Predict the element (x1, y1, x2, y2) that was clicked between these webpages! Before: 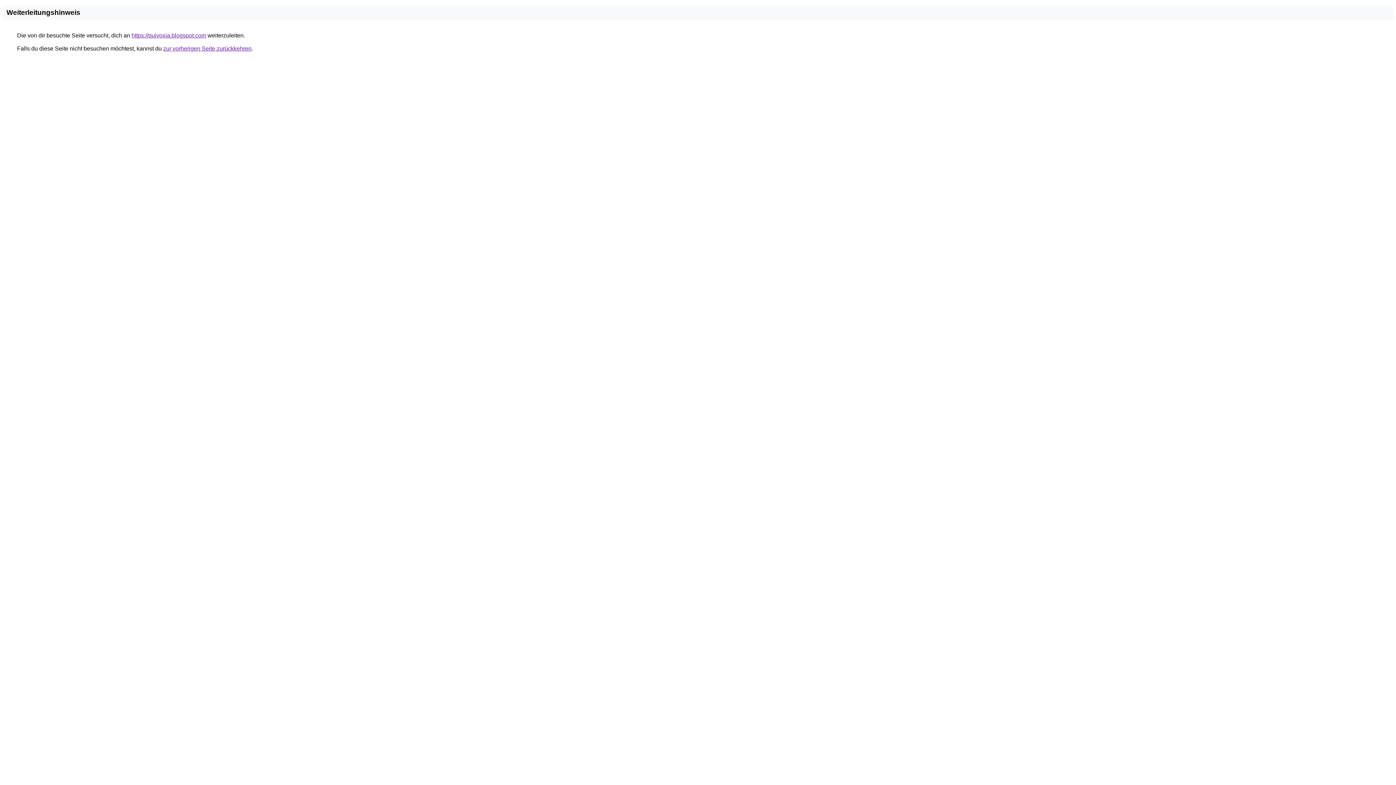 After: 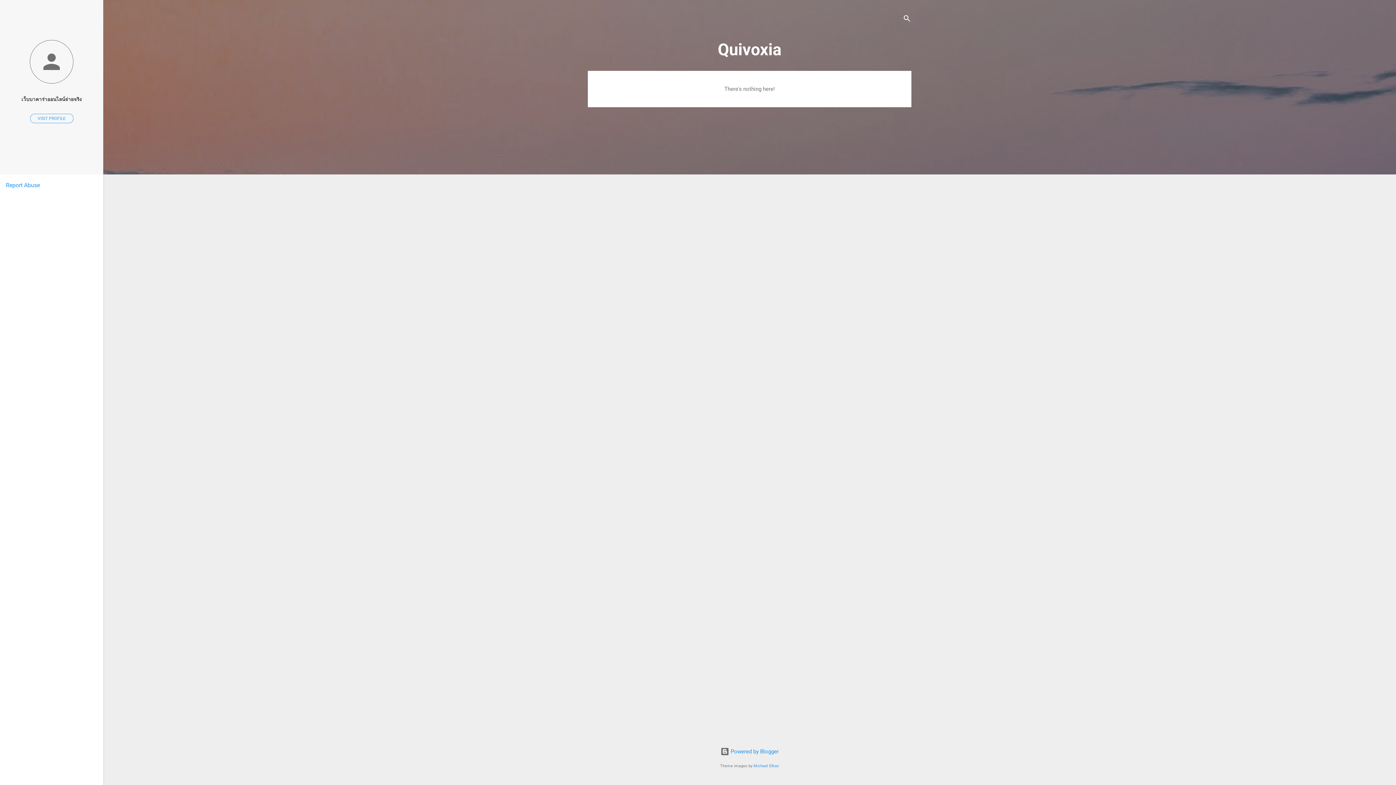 Action: label: https://quivoxia.blogspot.com bbox: (131, 32, 206, 38)